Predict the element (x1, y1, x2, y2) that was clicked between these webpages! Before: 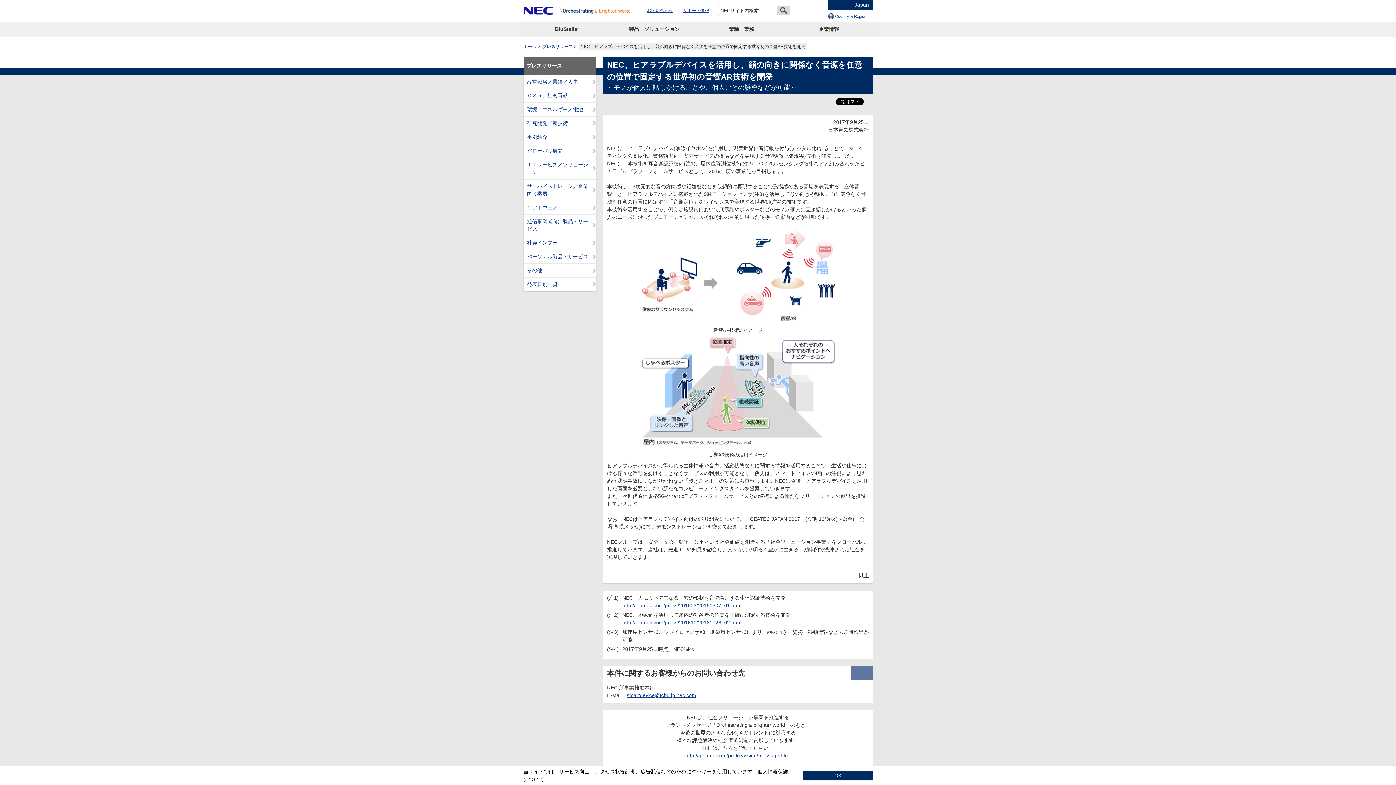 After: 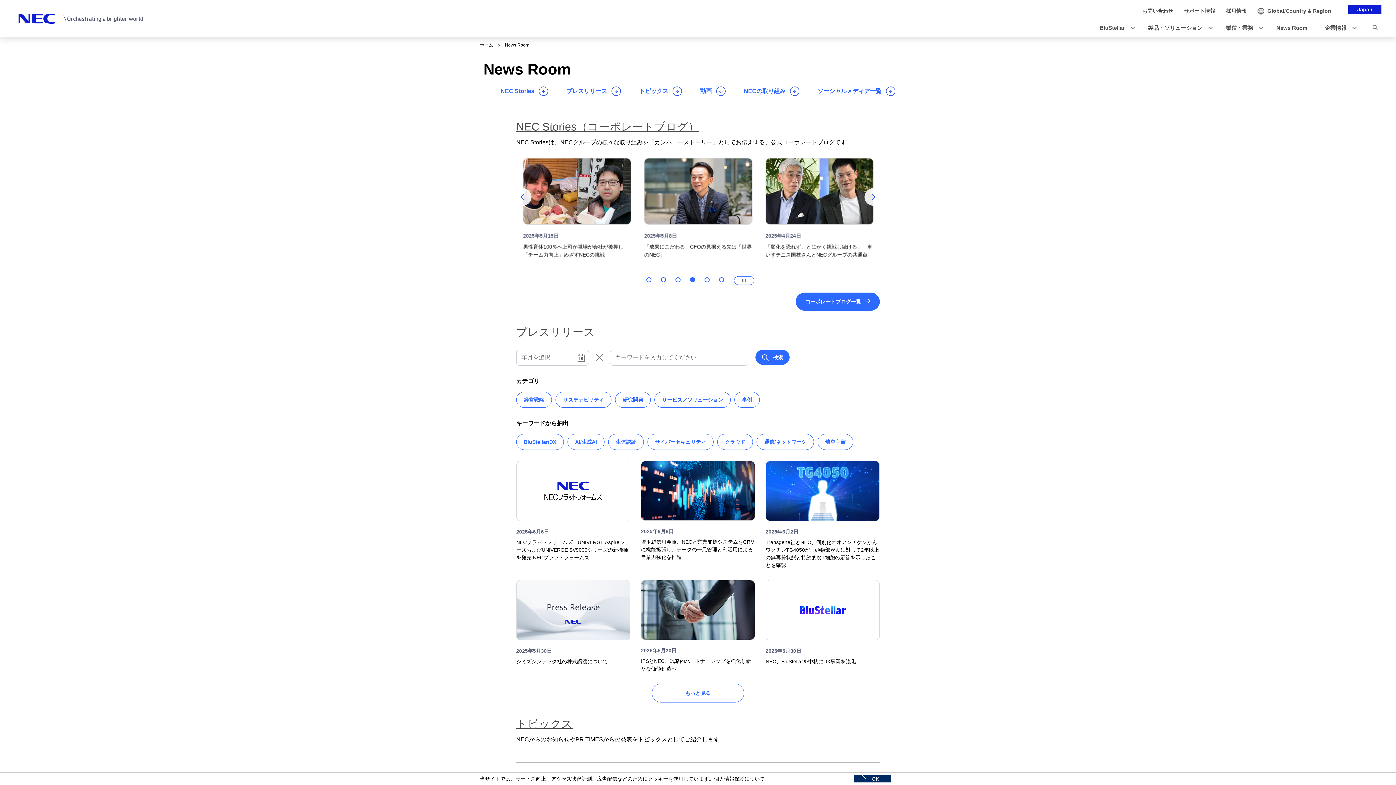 Action: label: 環境／エネルギー／電池 bbox: (523, 102, 596, 116)